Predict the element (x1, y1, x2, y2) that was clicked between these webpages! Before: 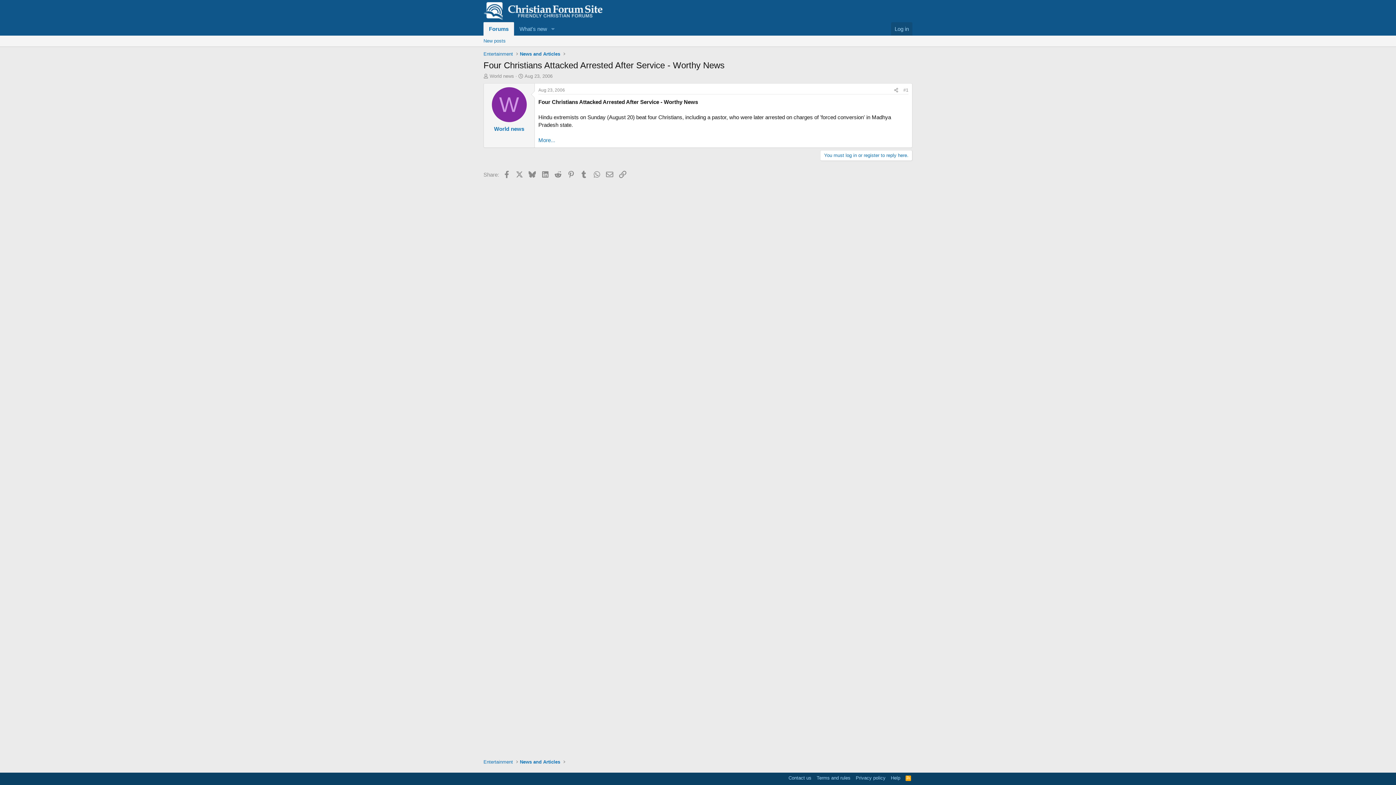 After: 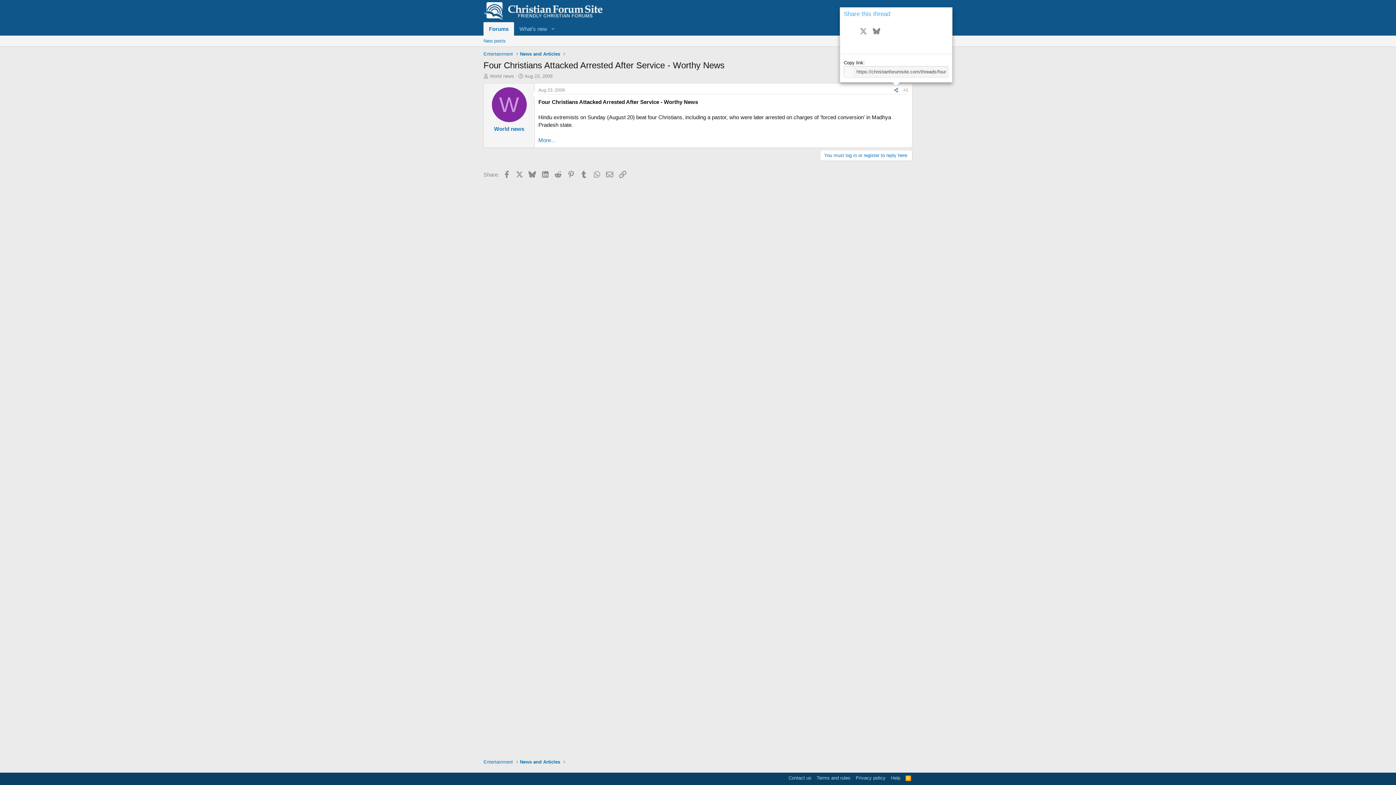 Action: bbox: (891, 86, 901, 94) label: Share